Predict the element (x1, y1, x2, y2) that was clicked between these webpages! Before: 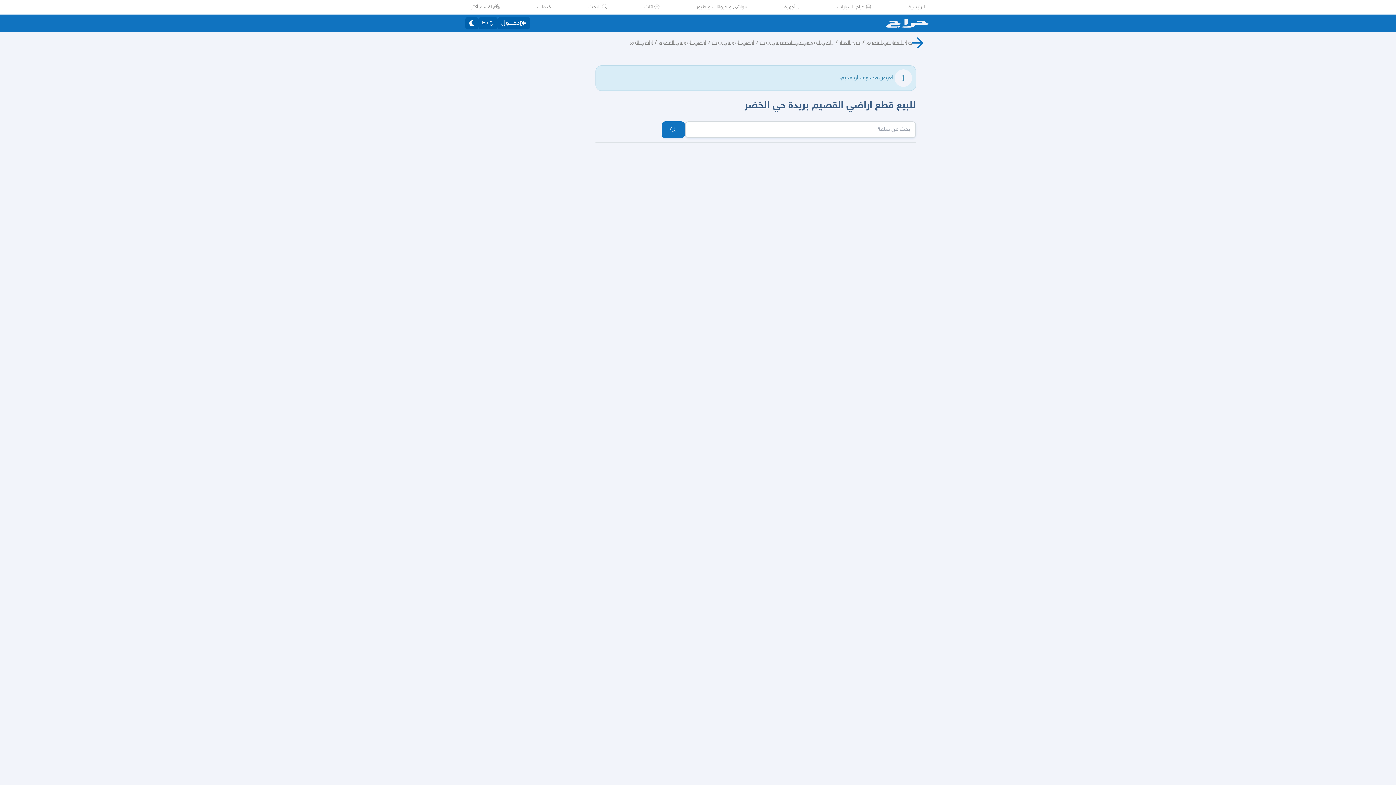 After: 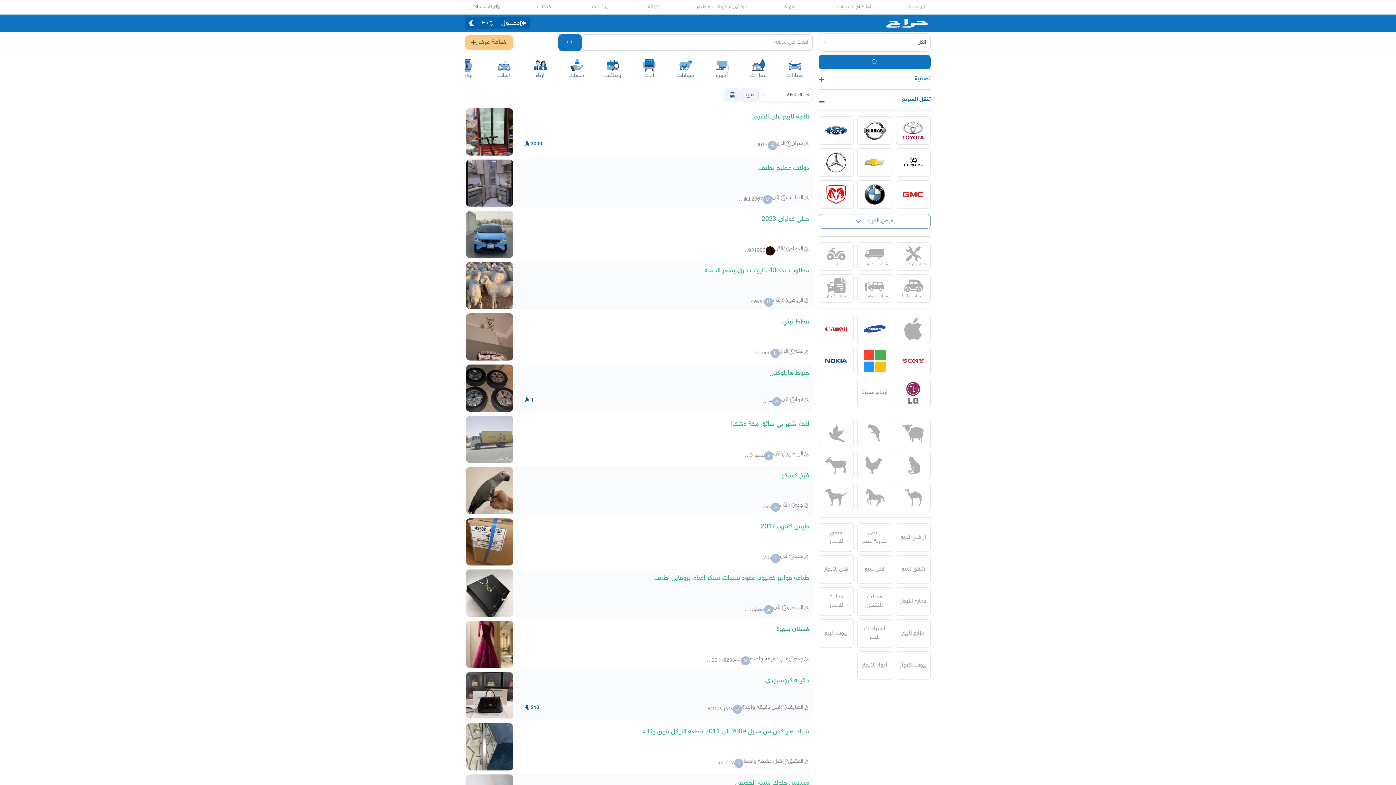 Action: bbox: (886, 18, 932, 27)